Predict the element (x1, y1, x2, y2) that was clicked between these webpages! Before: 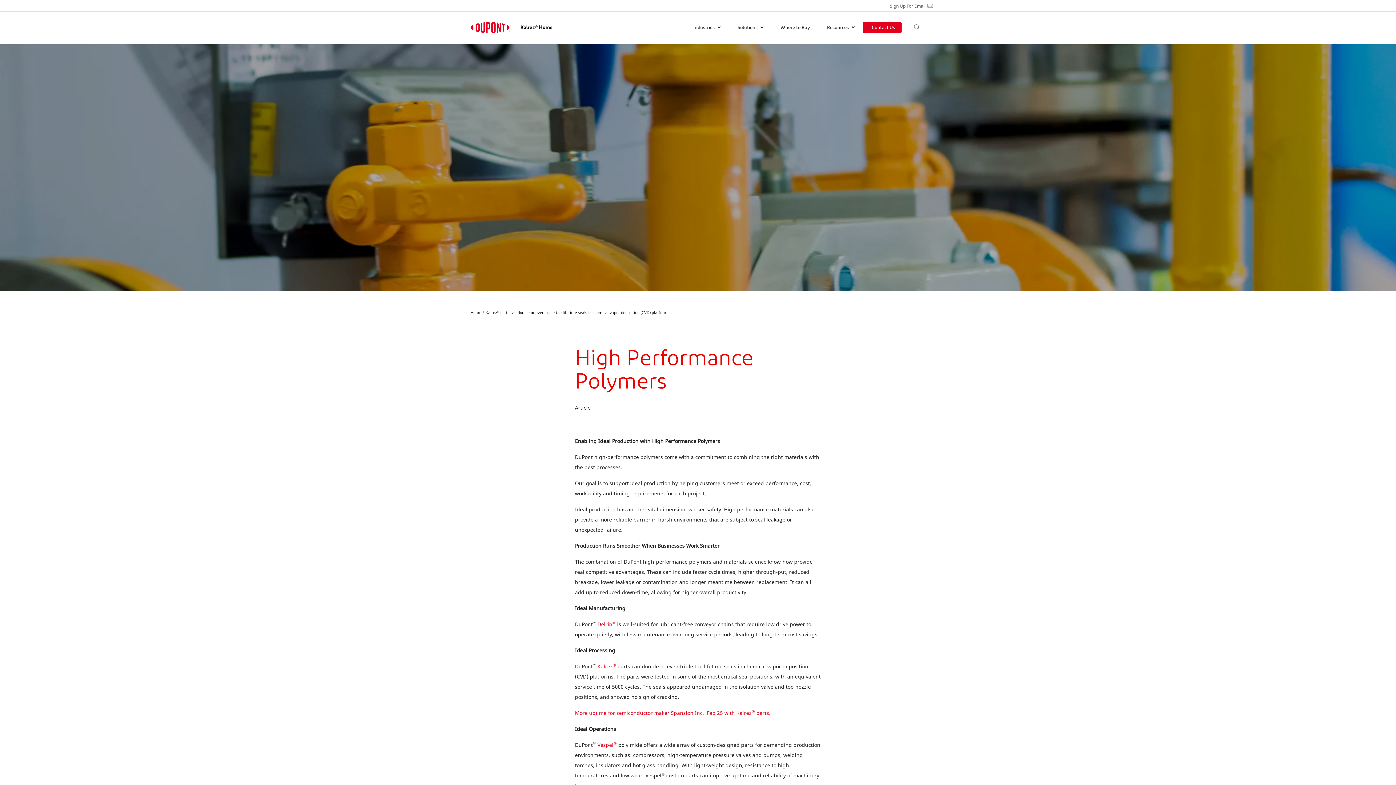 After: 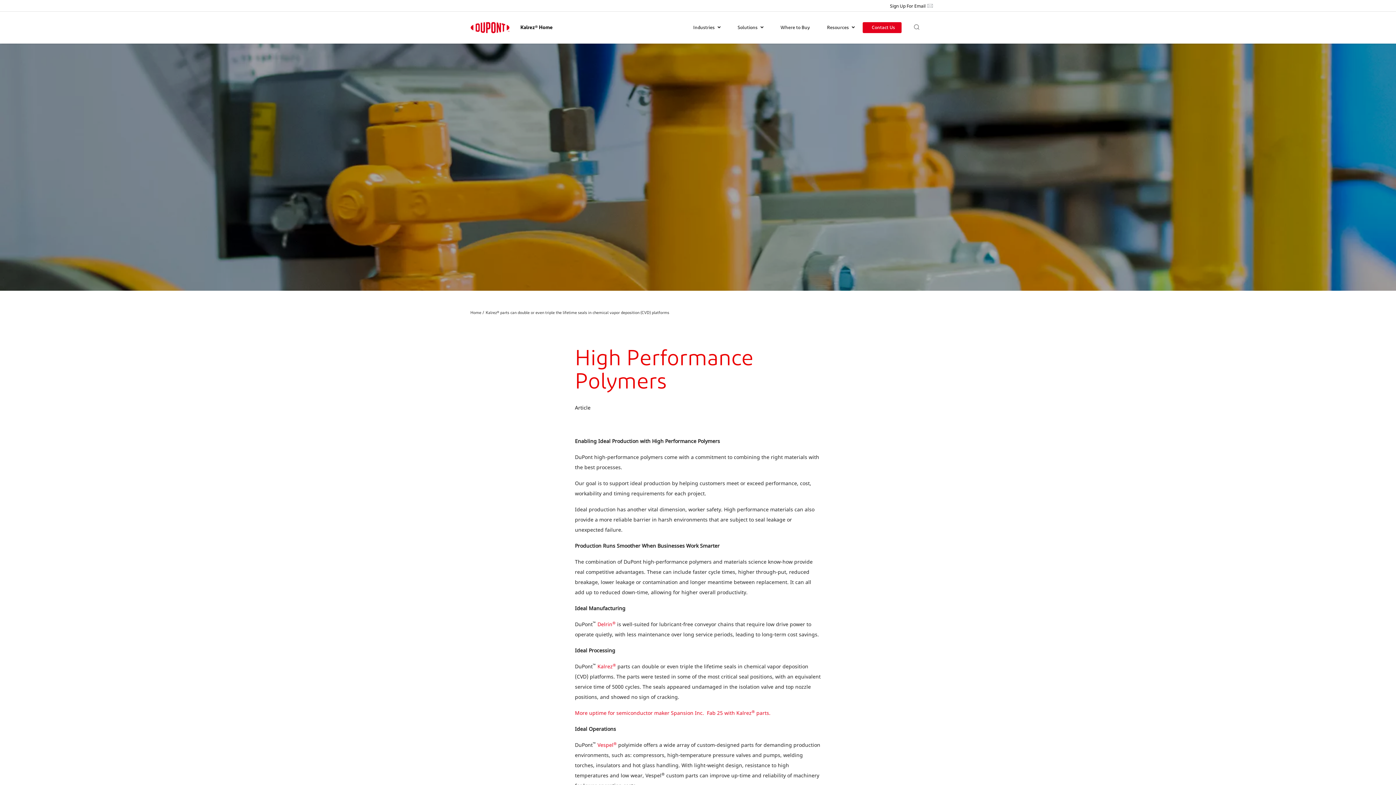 Action: label: Sign Up For Email bbox: (881, 2, 925, 9)